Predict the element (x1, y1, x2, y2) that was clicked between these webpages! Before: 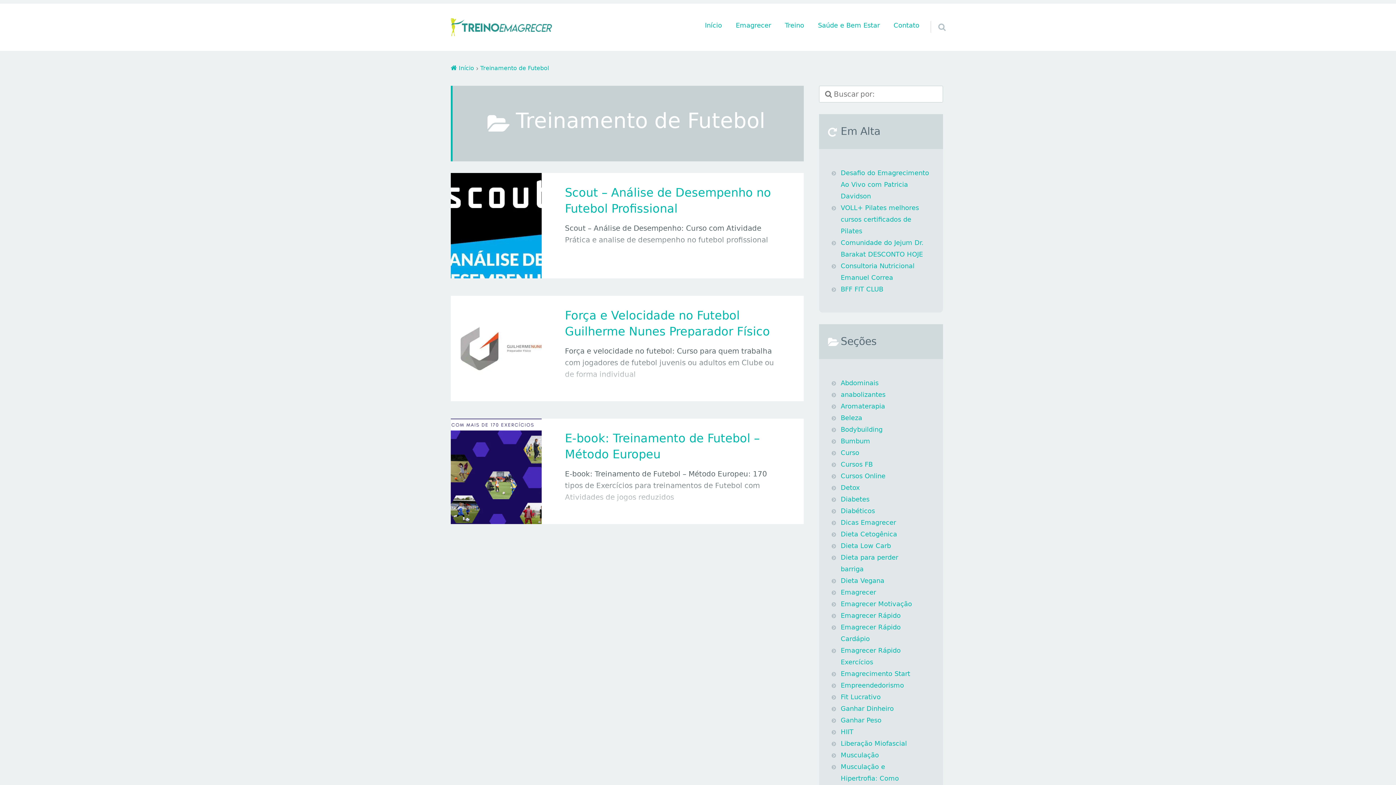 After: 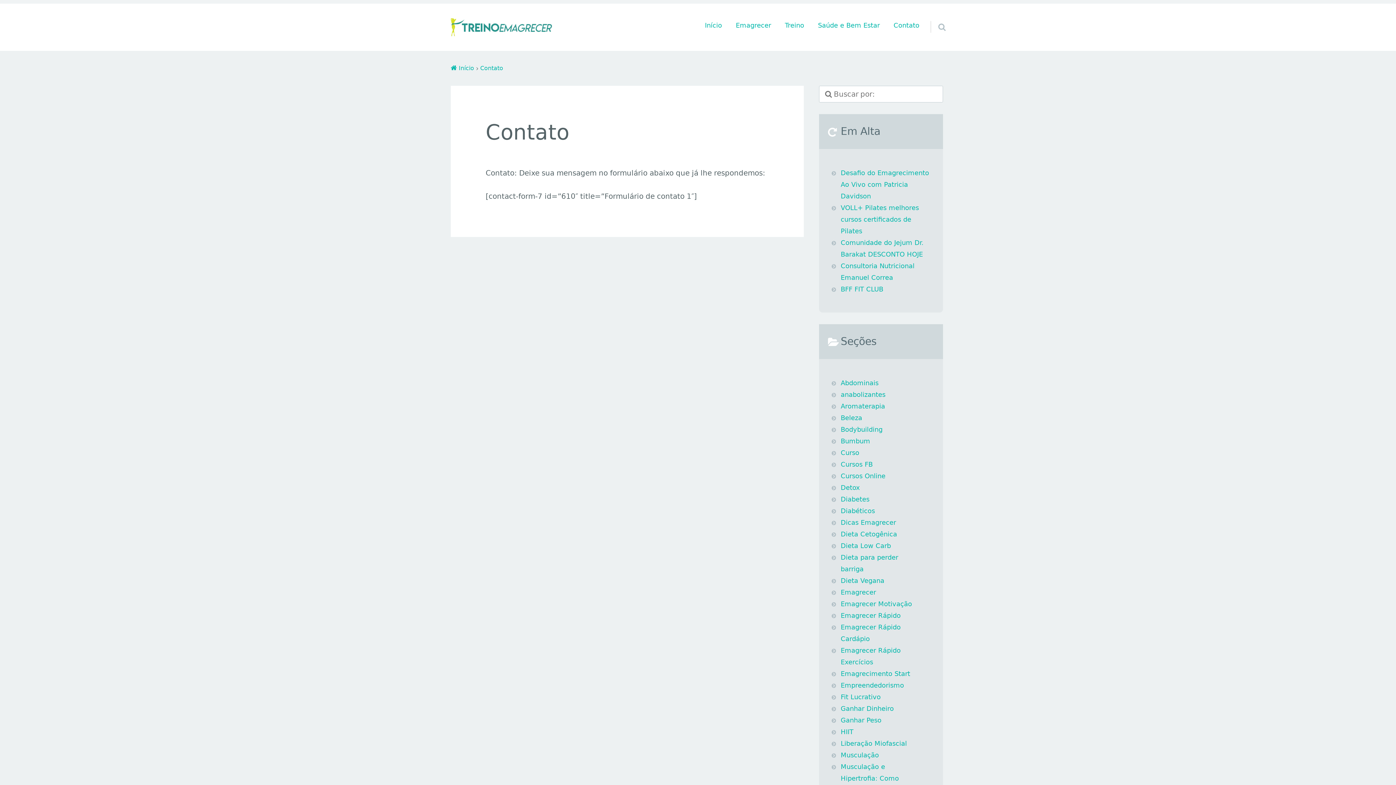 Action: label: Contato bbox: (888, 15, 925, 35)